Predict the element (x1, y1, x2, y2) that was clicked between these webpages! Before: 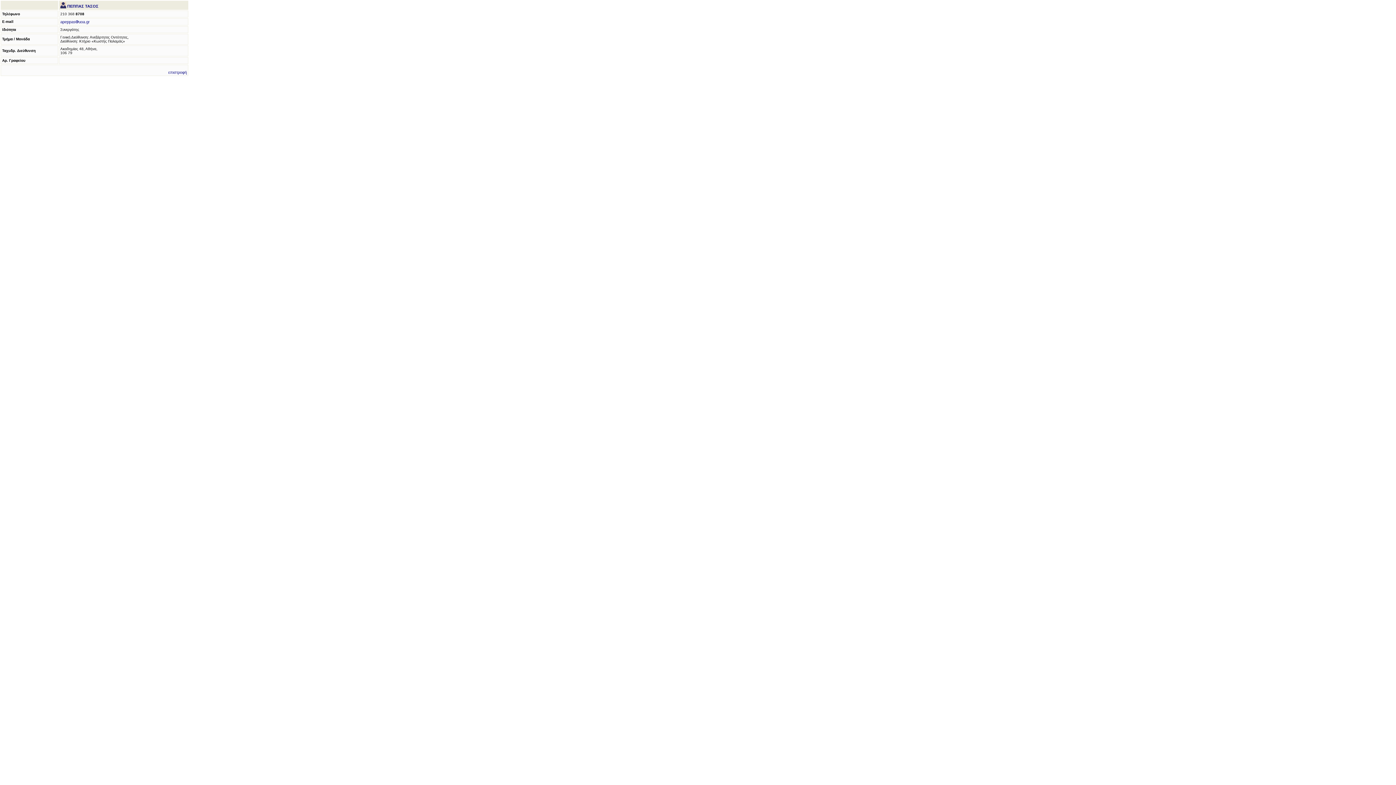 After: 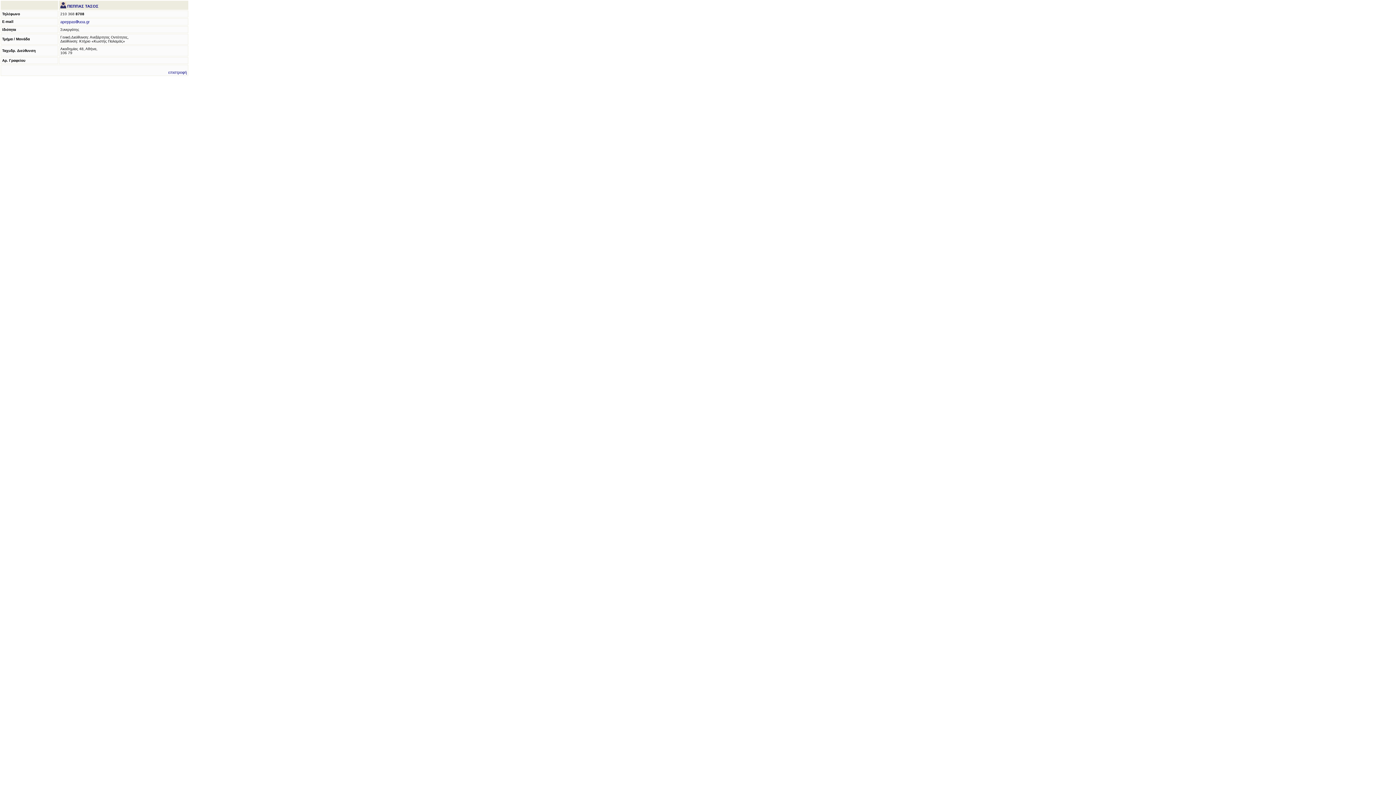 Action: bbox: (60, 19, 89, 24) label: apeppasuoa.gr